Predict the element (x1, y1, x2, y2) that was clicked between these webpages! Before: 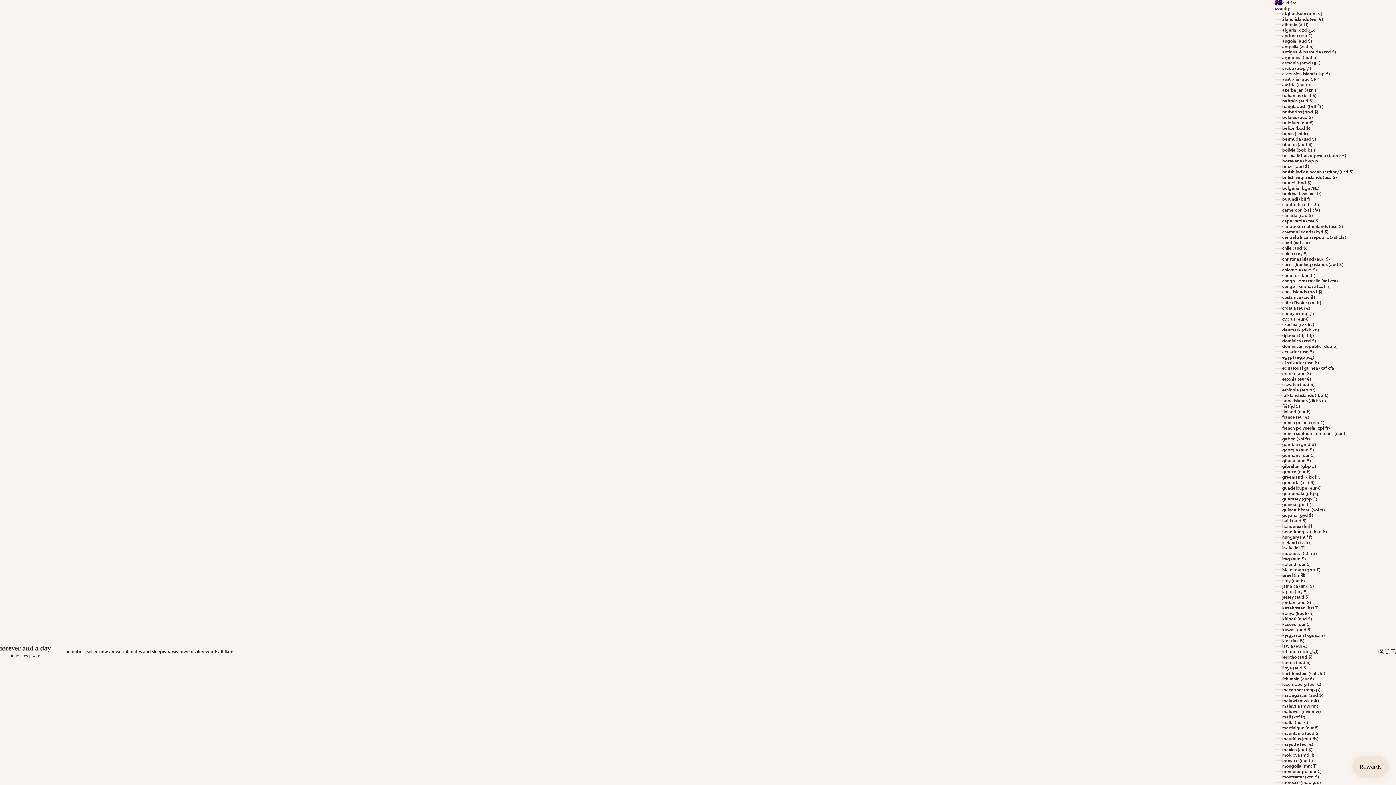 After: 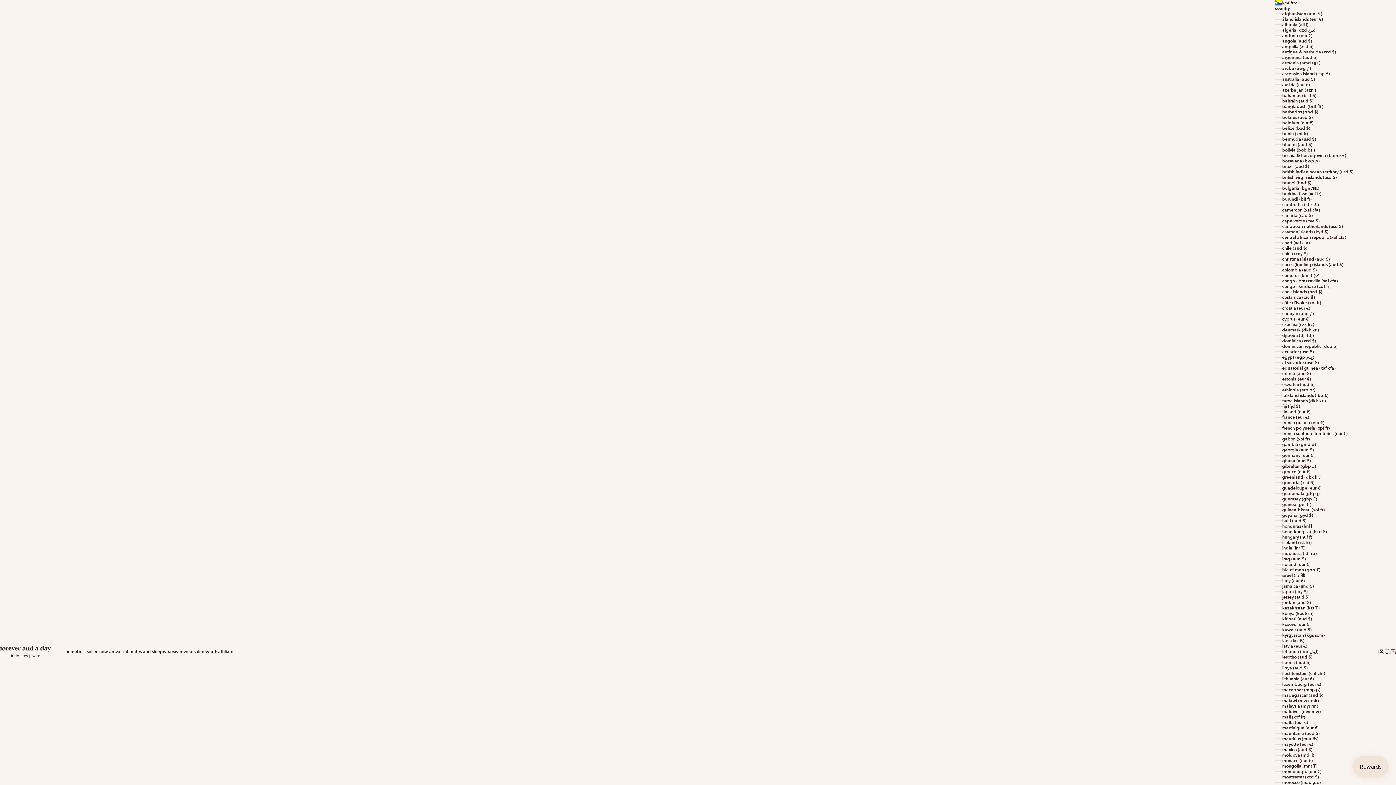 Action: bbox: (1275, 272, 1378, 278) label: comoros (kmf fr)